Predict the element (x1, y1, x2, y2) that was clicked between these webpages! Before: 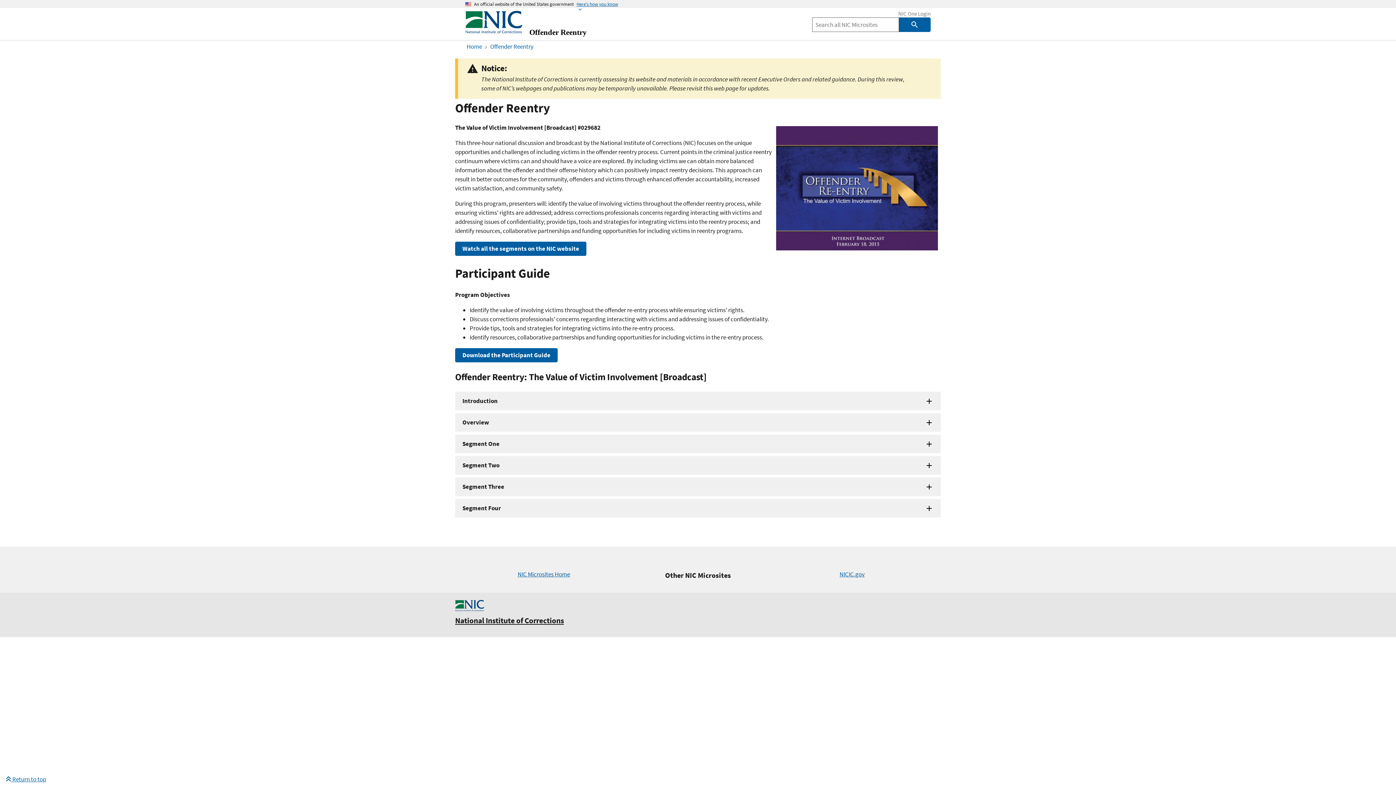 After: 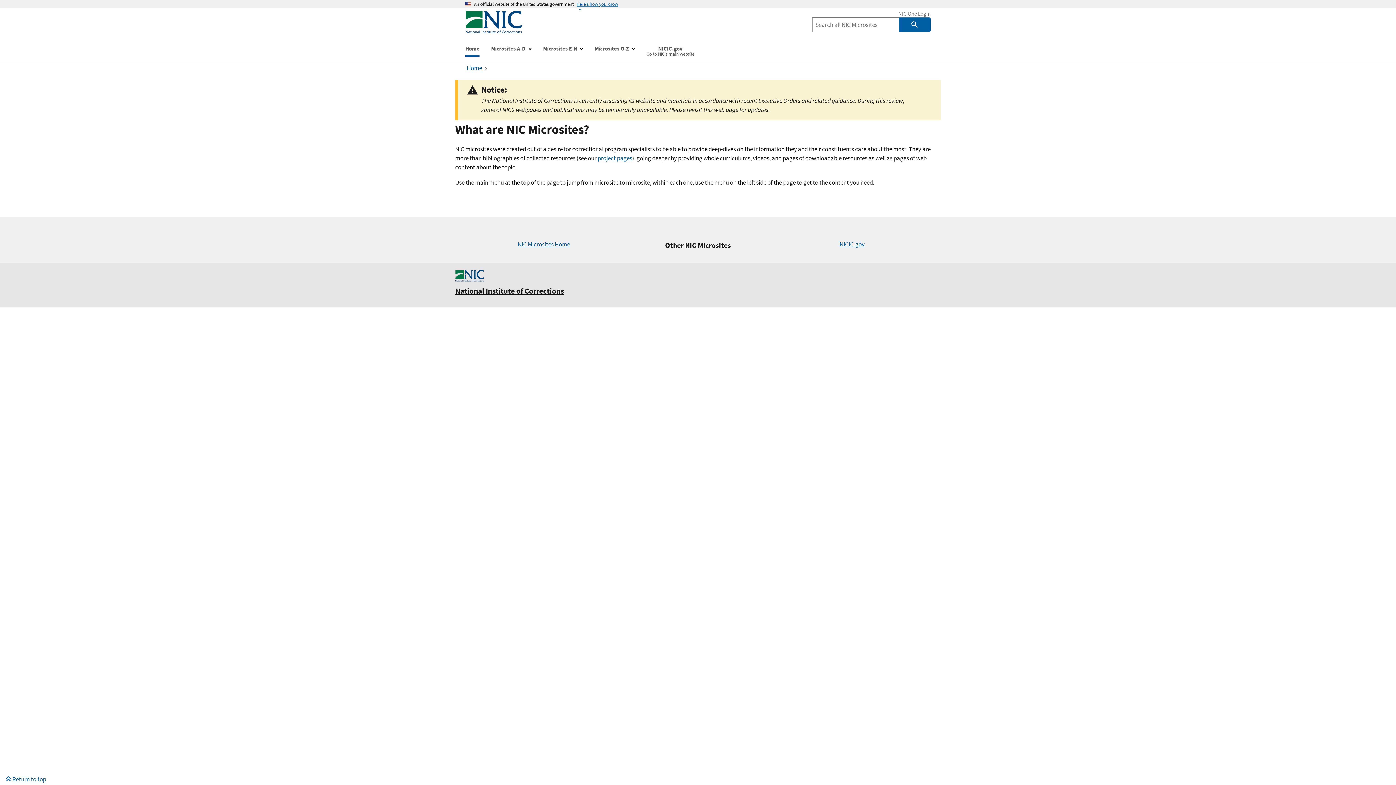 Action: label: Home bbox: (466, 42, 482, 50)